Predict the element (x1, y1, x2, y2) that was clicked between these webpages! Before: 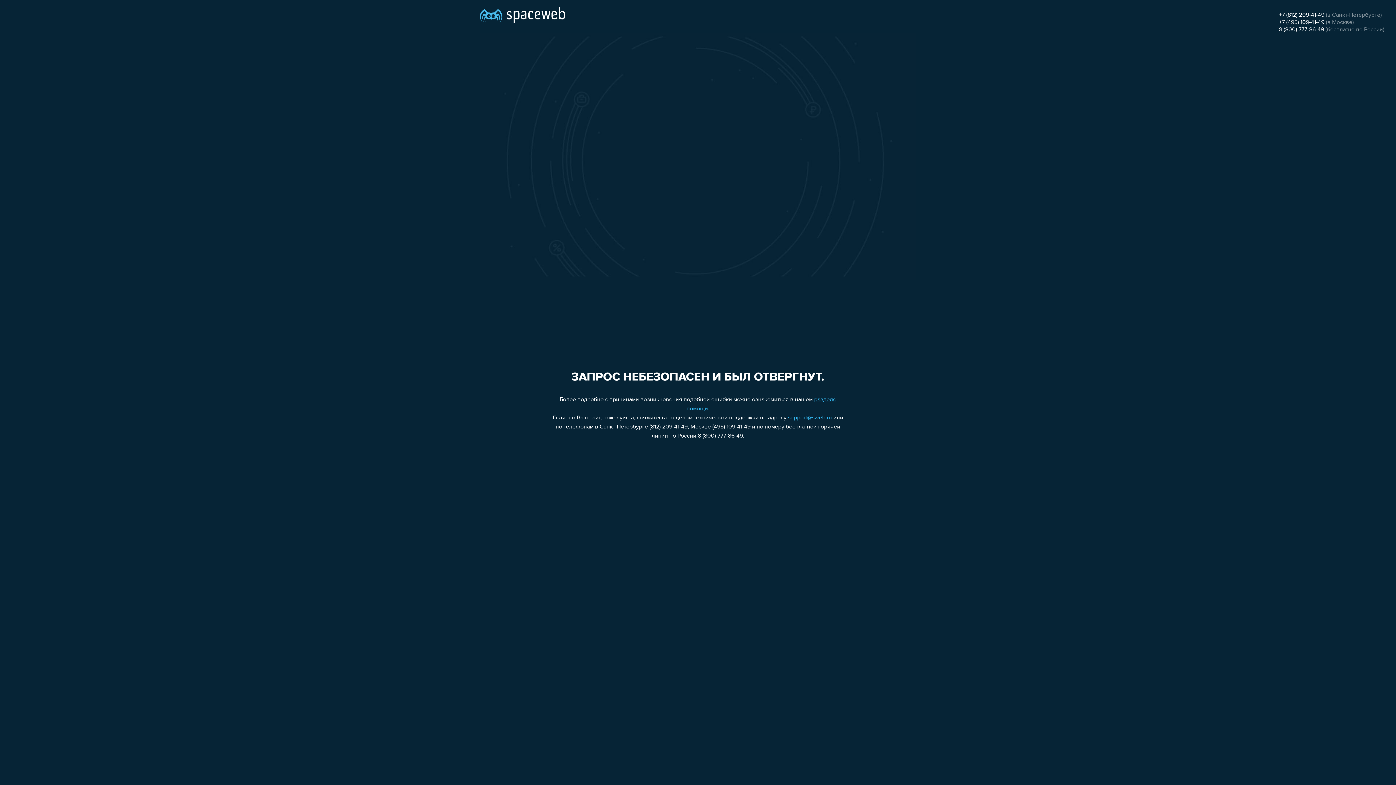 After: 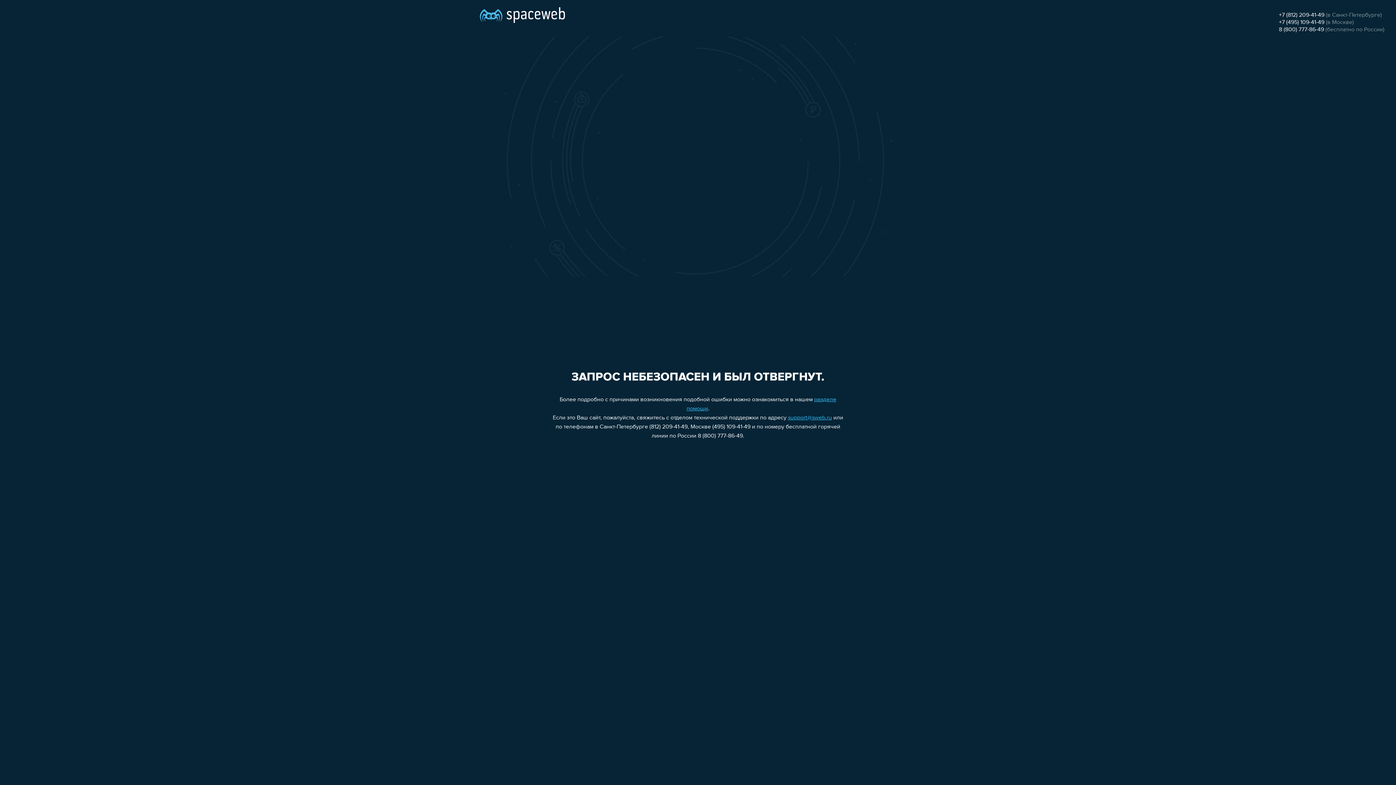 Action: bbox: (1279, 19, 1324, 25) label: +7 (495) 109-41-49